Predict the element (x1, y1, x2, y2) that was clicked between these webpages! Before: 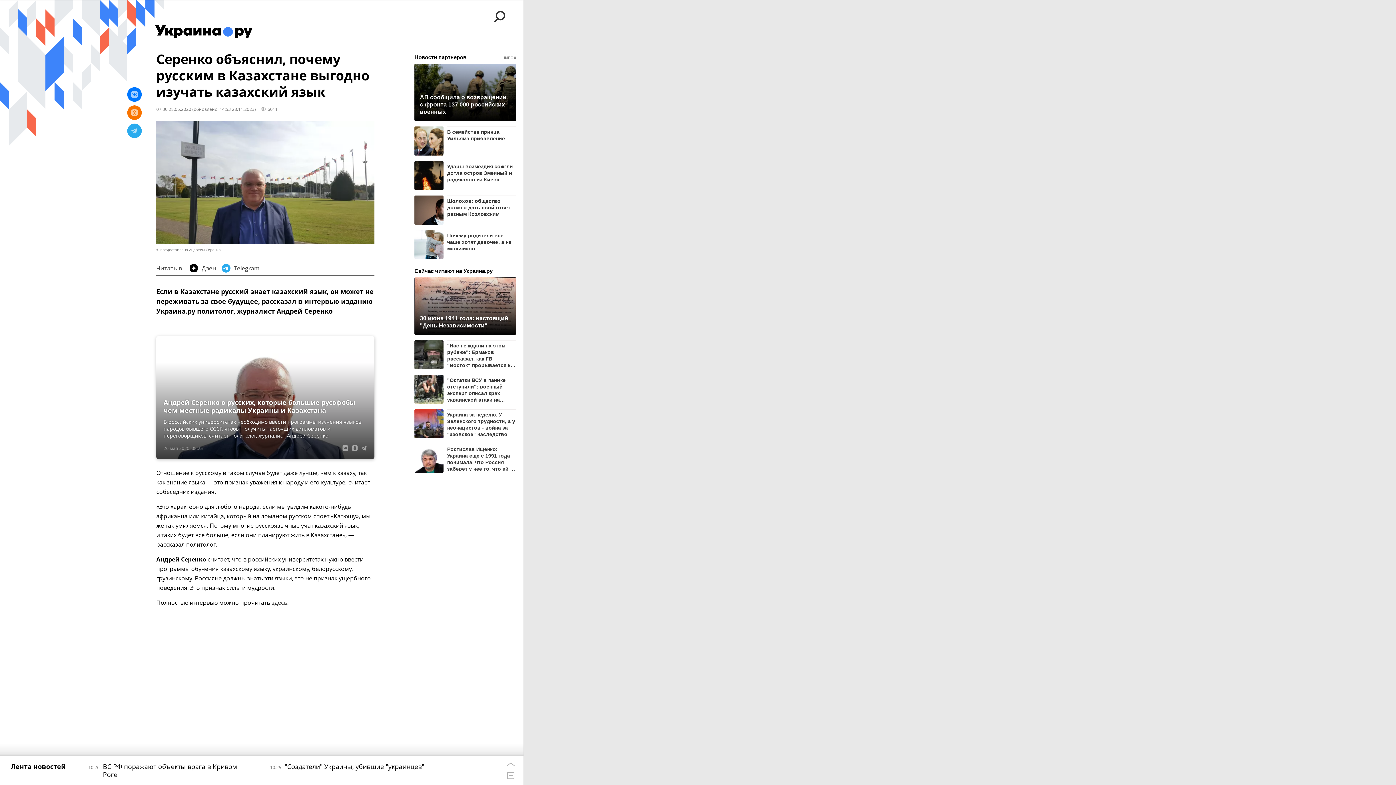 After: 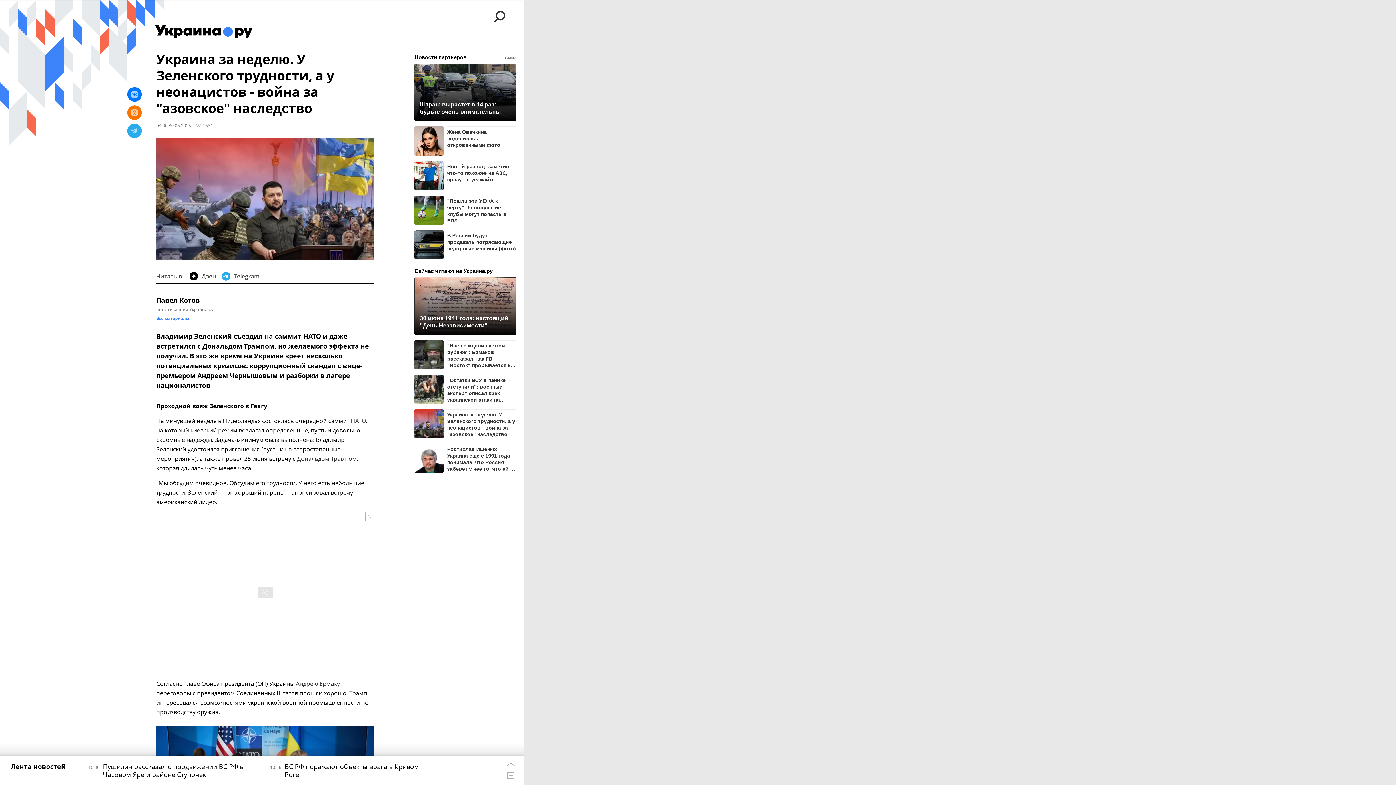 Action: bbox: (414, 409, 443, 438)